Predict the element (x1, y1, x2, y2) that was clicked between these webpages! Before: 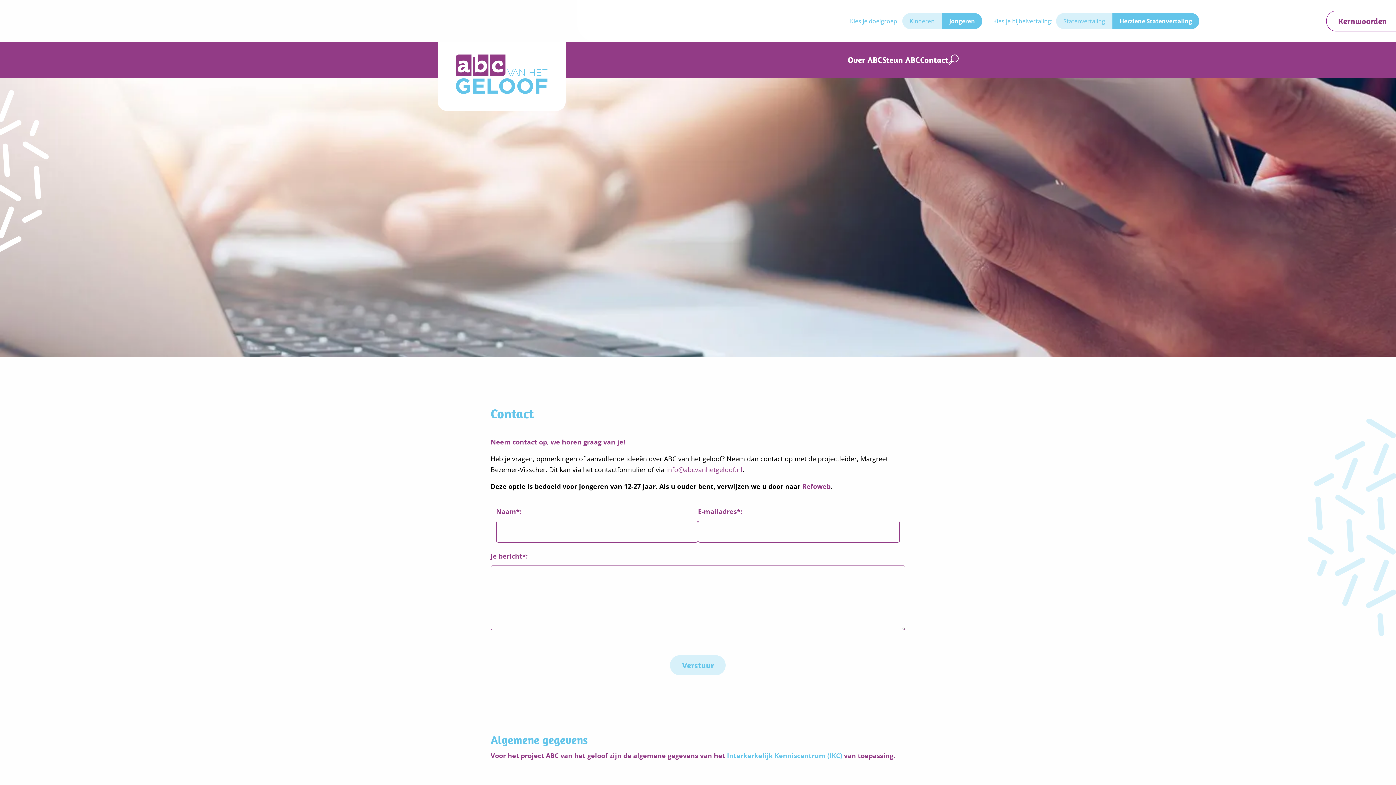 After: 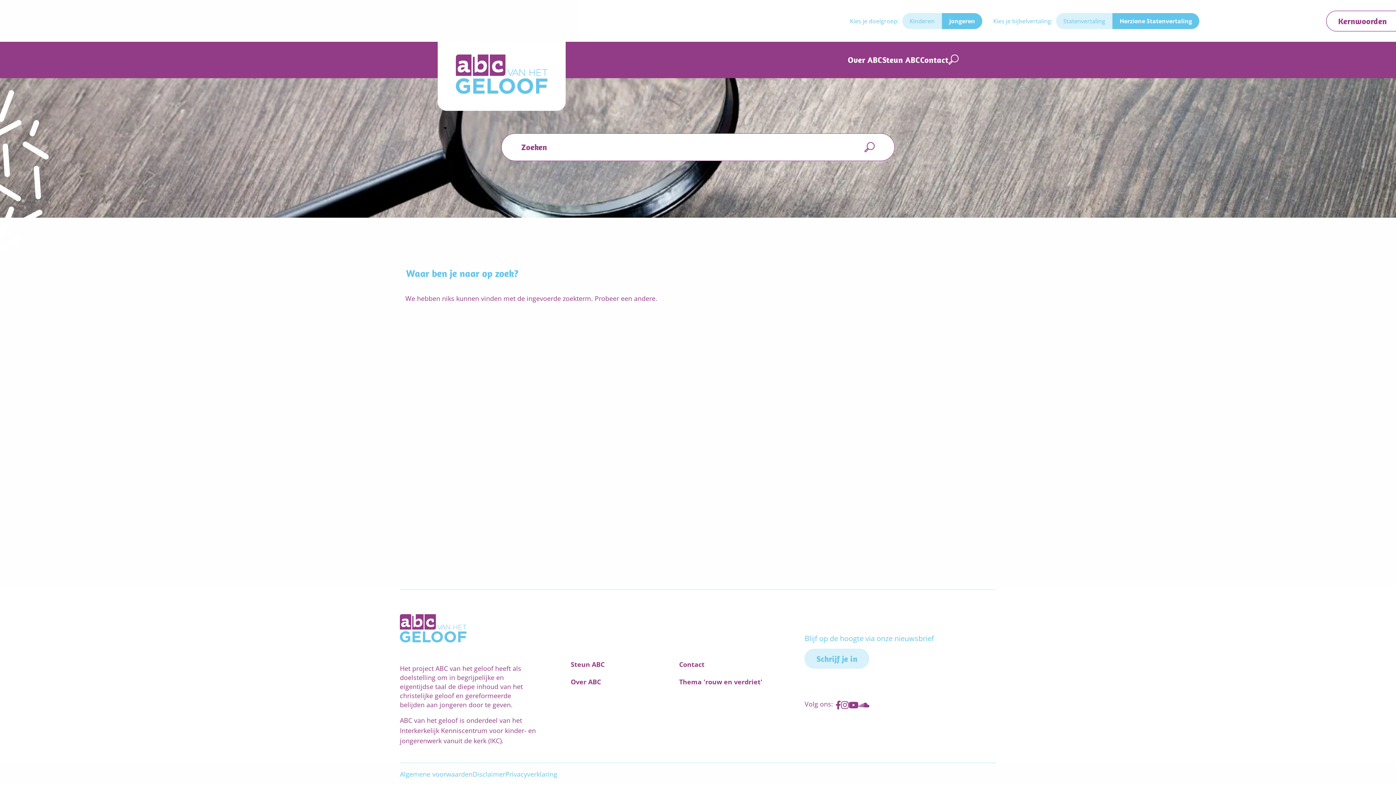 Action: bbox: (948, 50, 958, 69)